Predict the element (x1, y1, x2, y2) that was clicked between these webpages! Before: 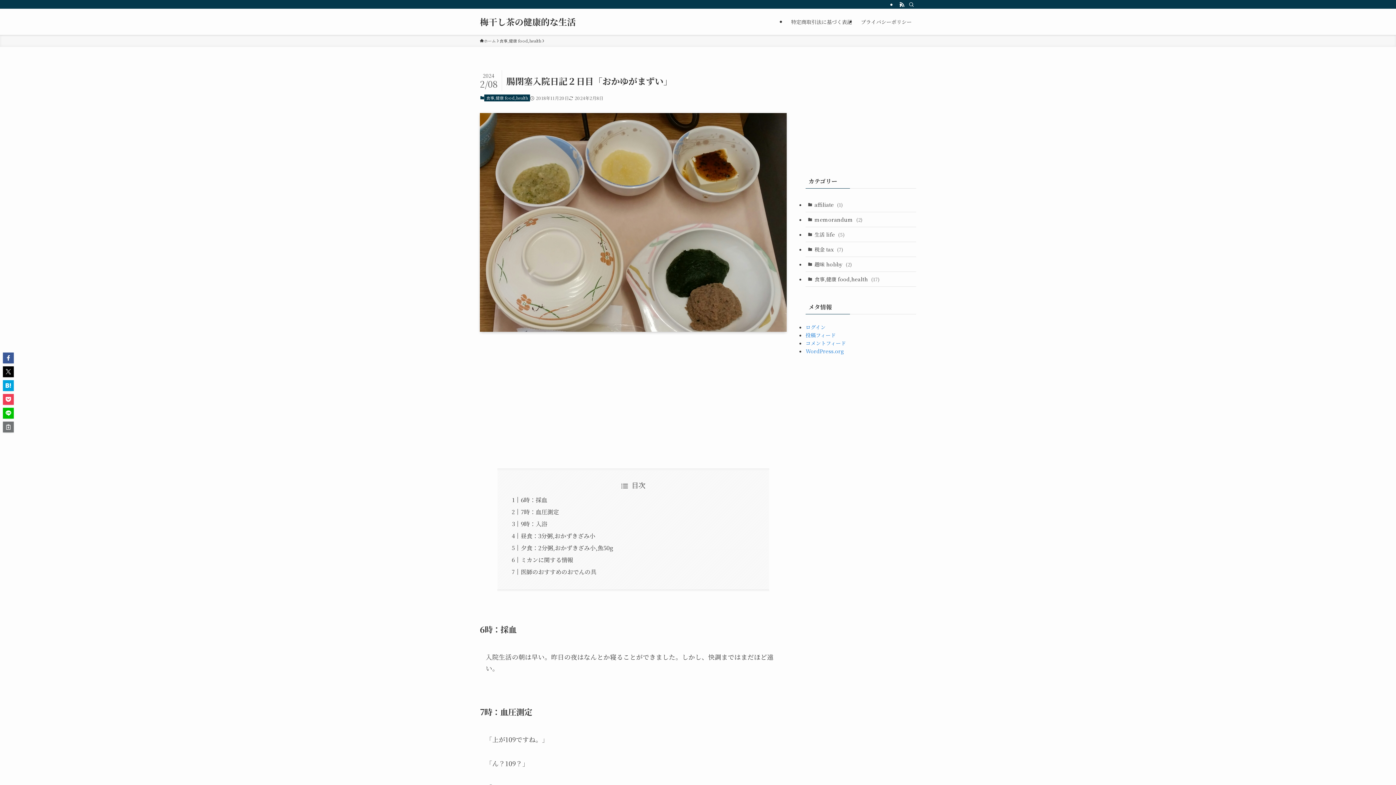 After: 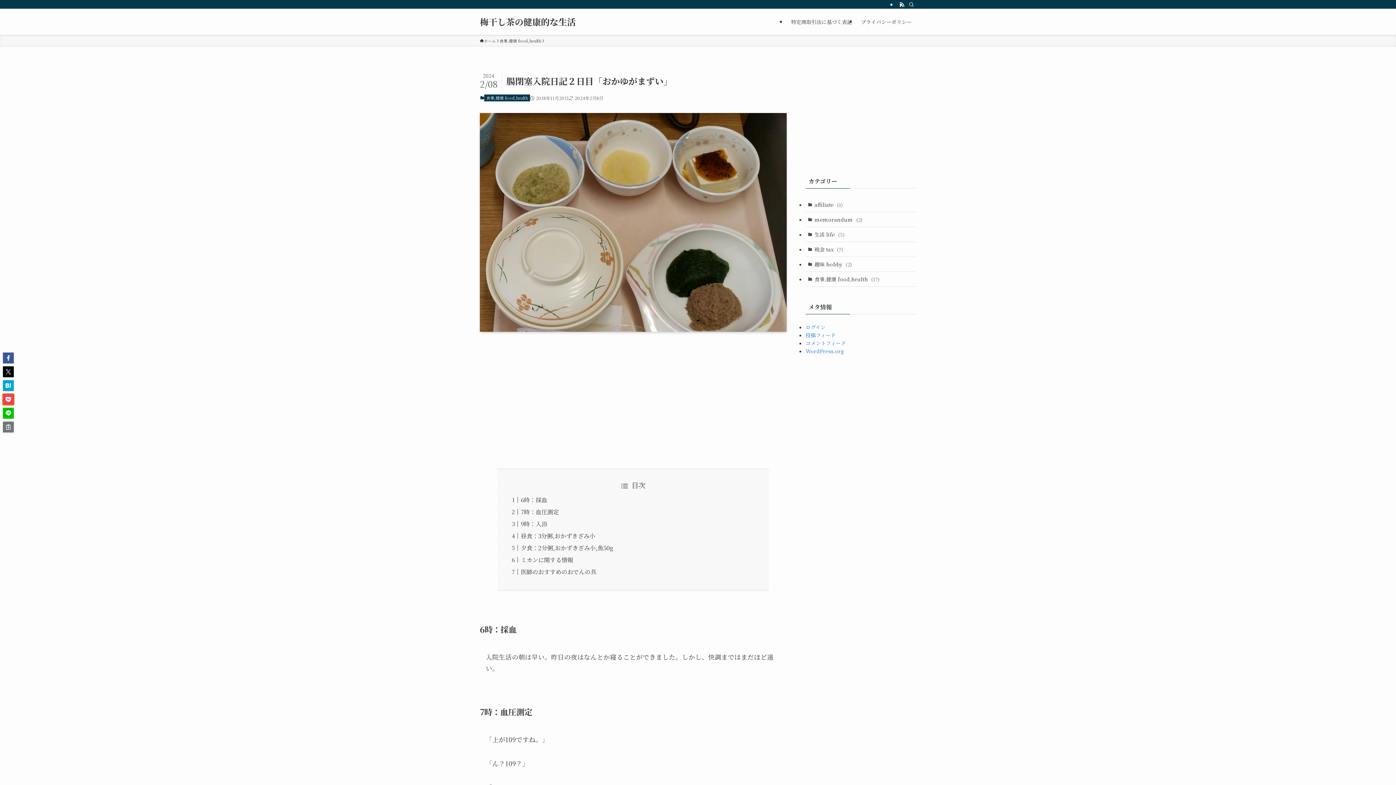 Action: bbox: (2, 394, 13, 405)